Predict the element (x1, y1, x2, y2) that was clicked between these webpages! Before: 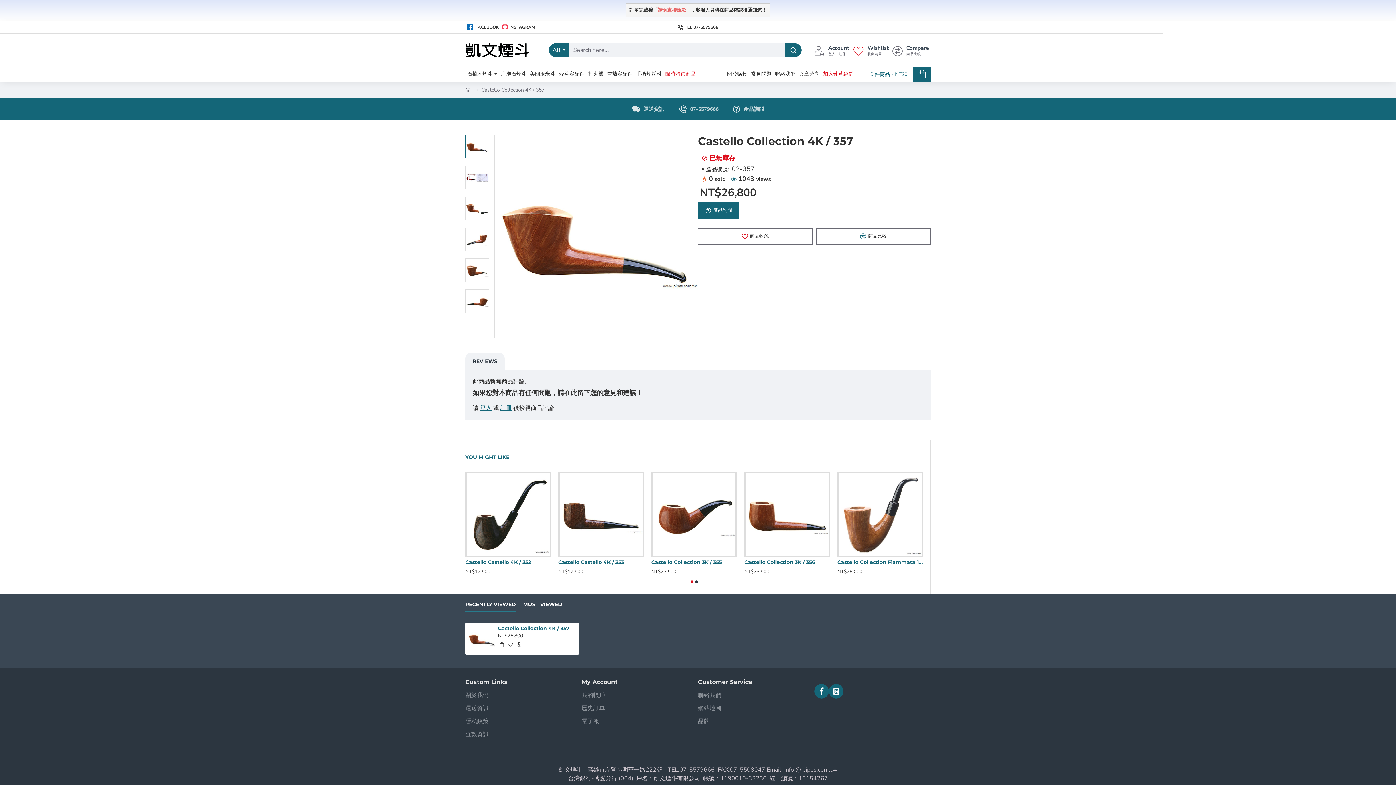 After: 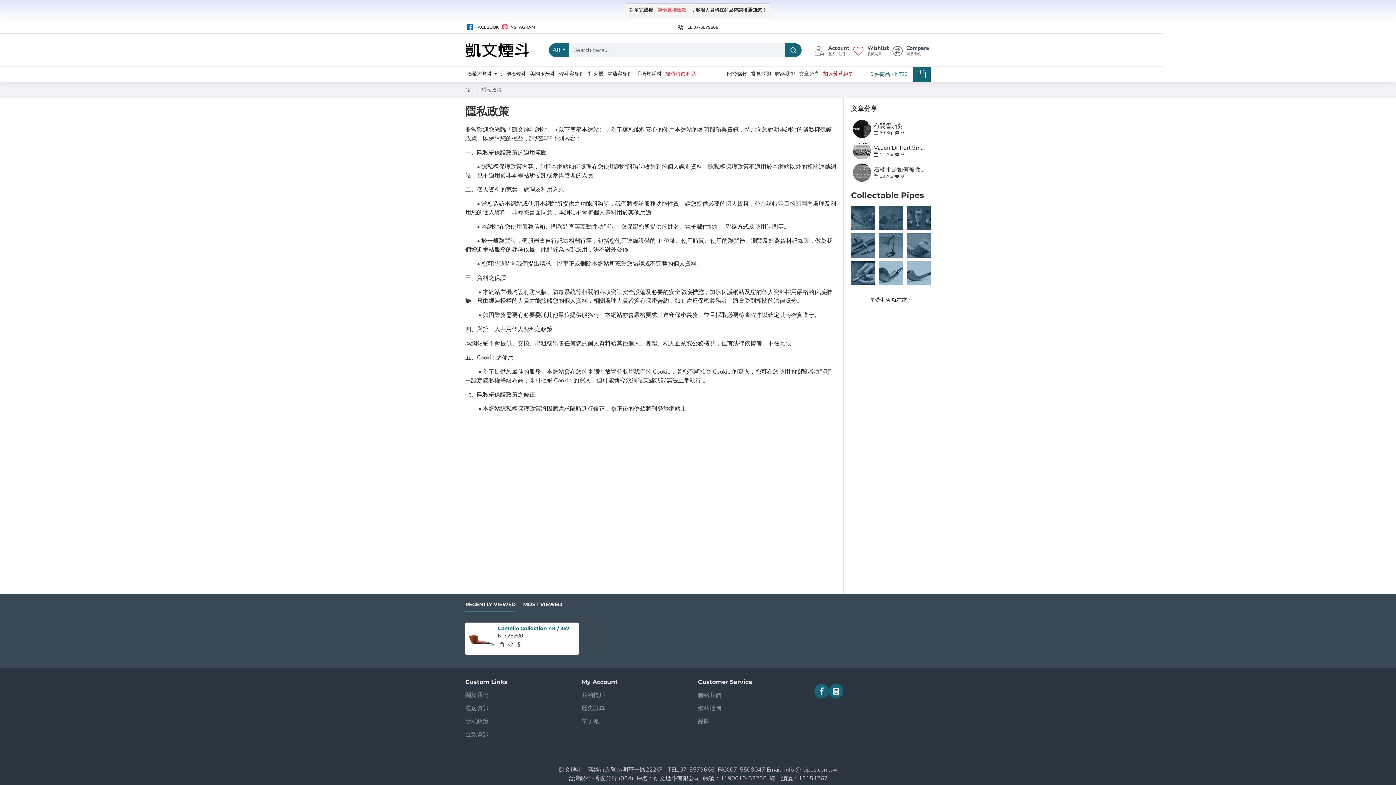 Action: bbox: (465, 717, 581, 730) label: 隱私政策